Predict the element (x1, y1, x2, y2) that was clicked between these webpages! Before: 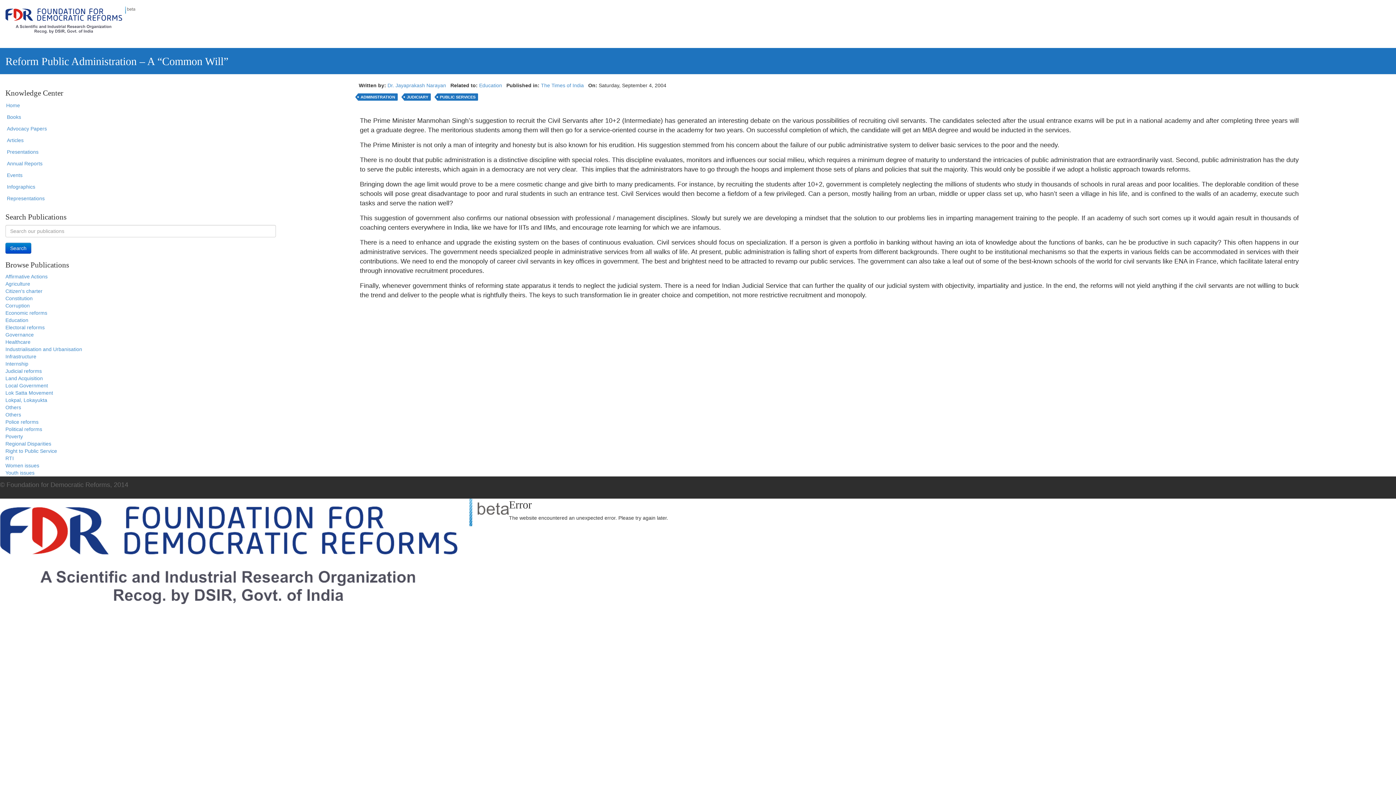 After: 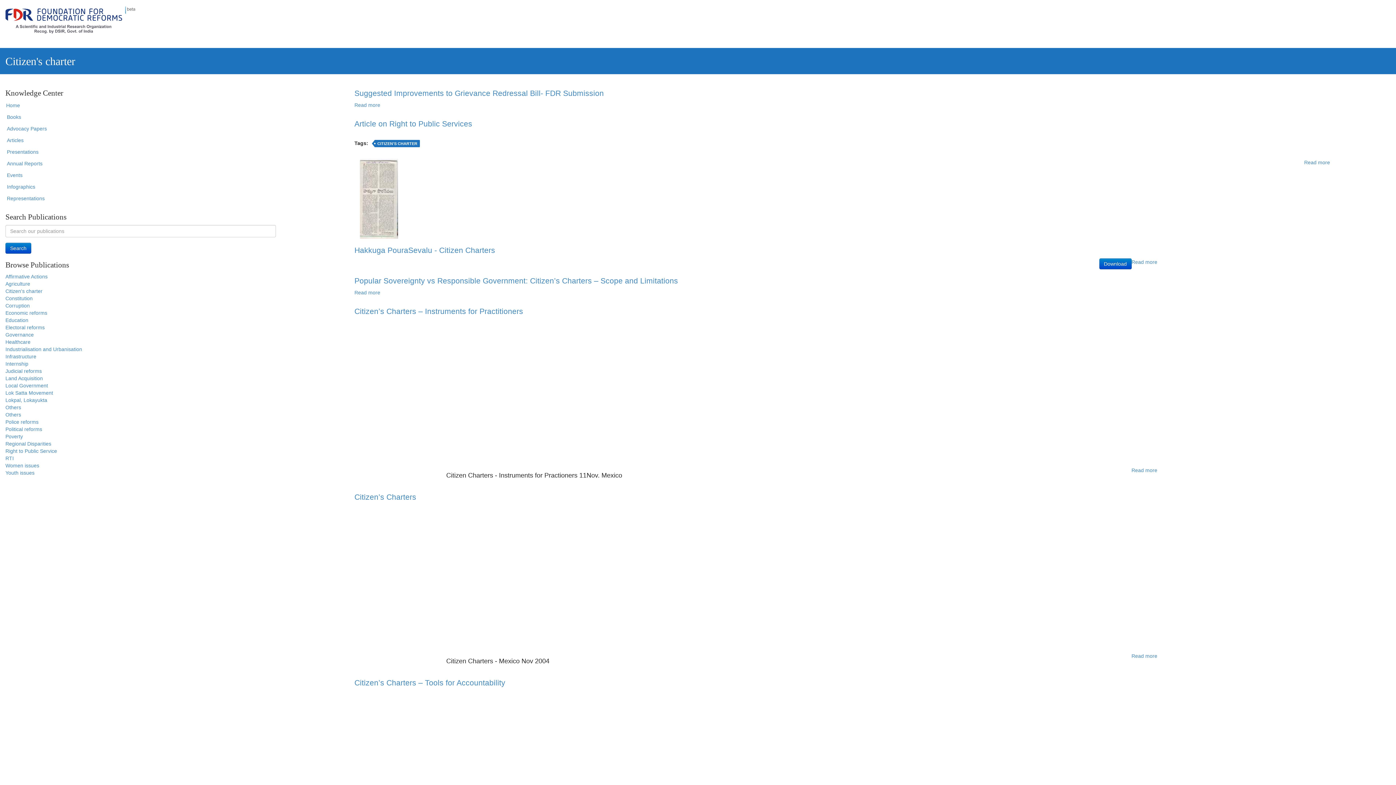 Action: label: Citizen's charter bbox: (5, 288, 42, 294)